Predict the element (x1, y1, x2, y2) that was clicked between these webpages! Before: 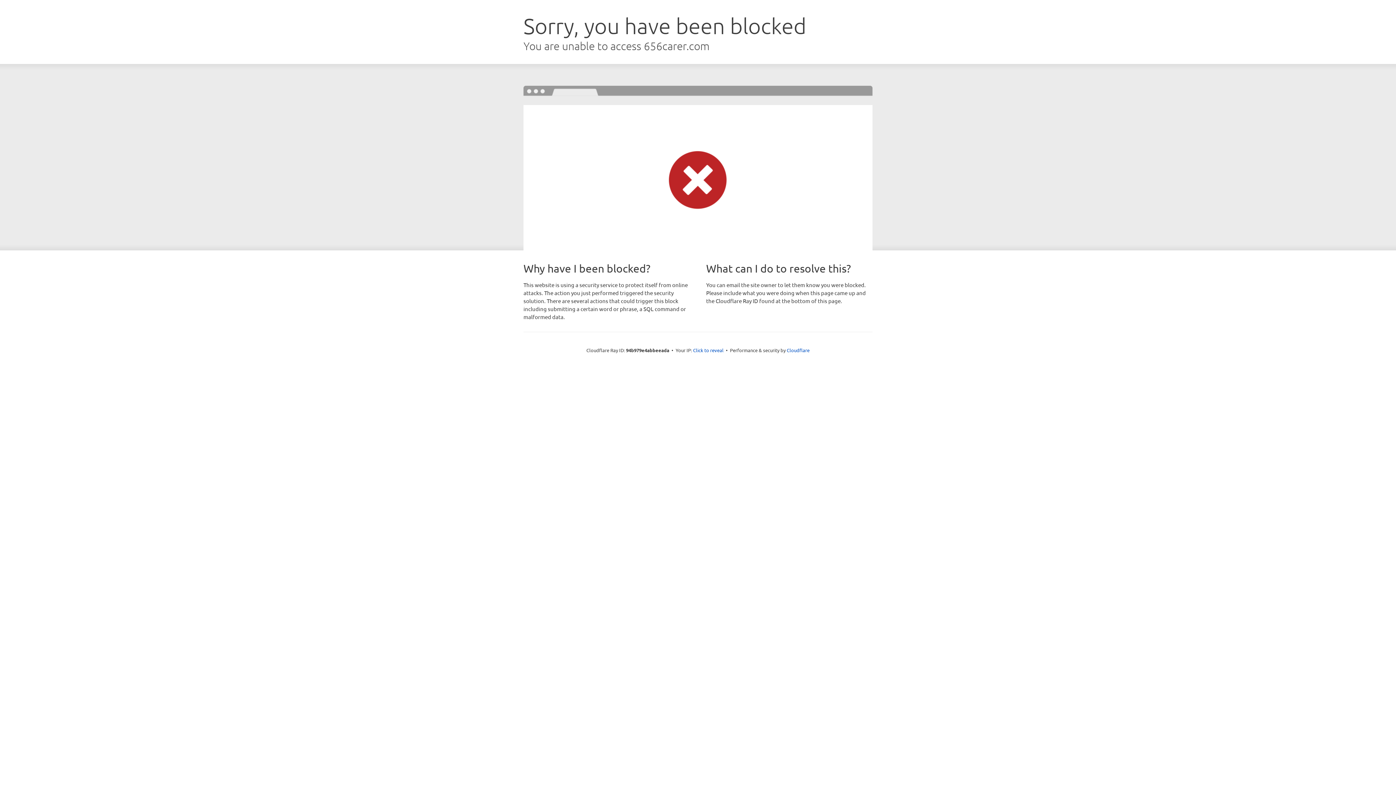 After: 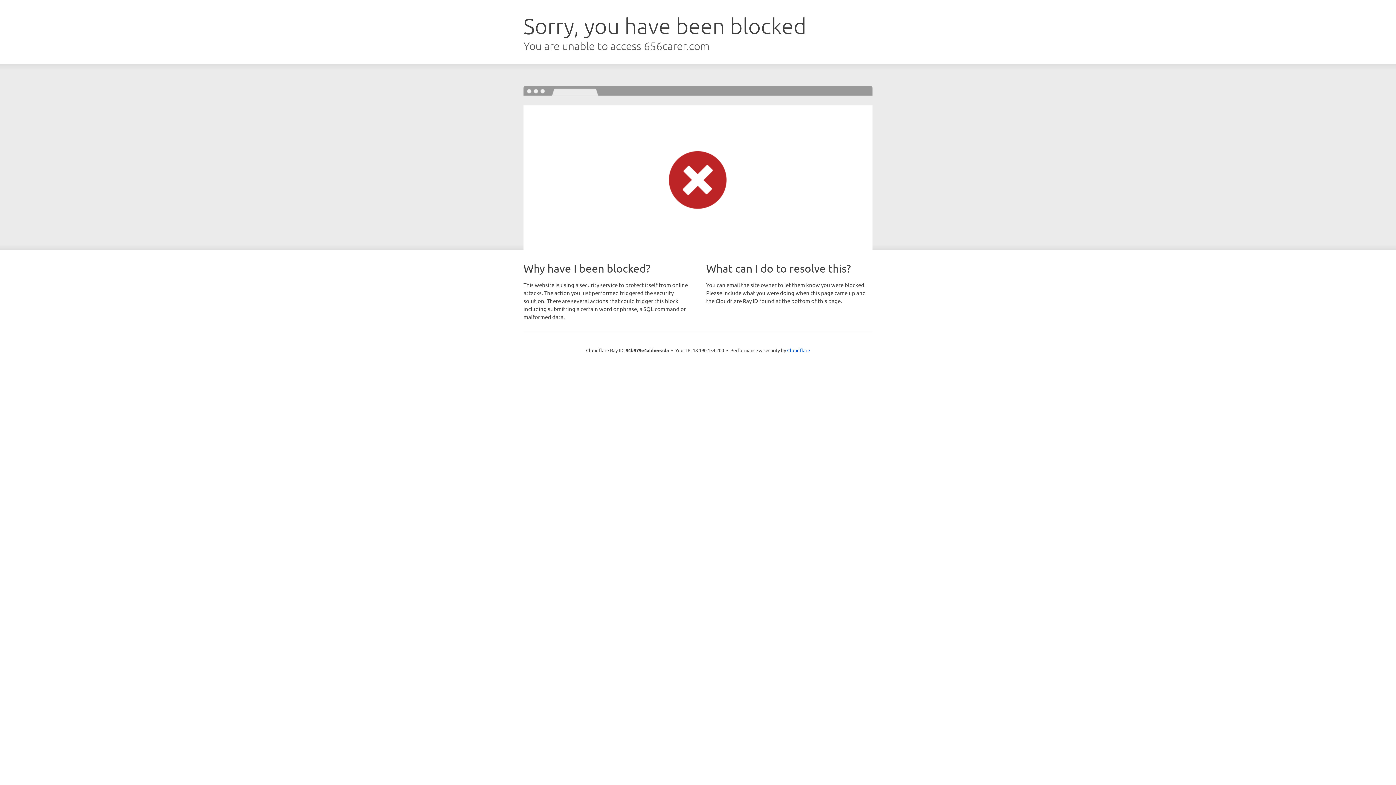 Action: label: Click to reveal bbox: (693, 346, 723, 353)